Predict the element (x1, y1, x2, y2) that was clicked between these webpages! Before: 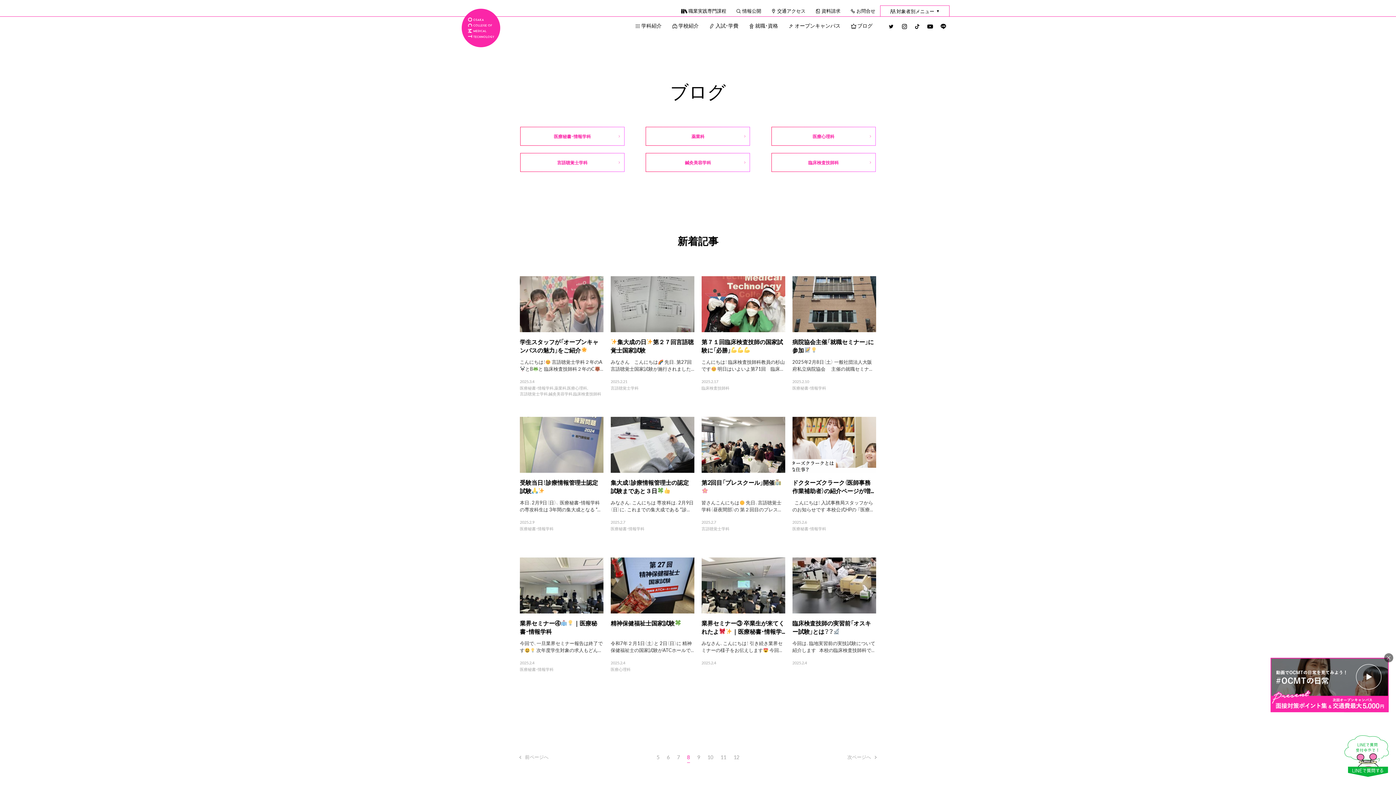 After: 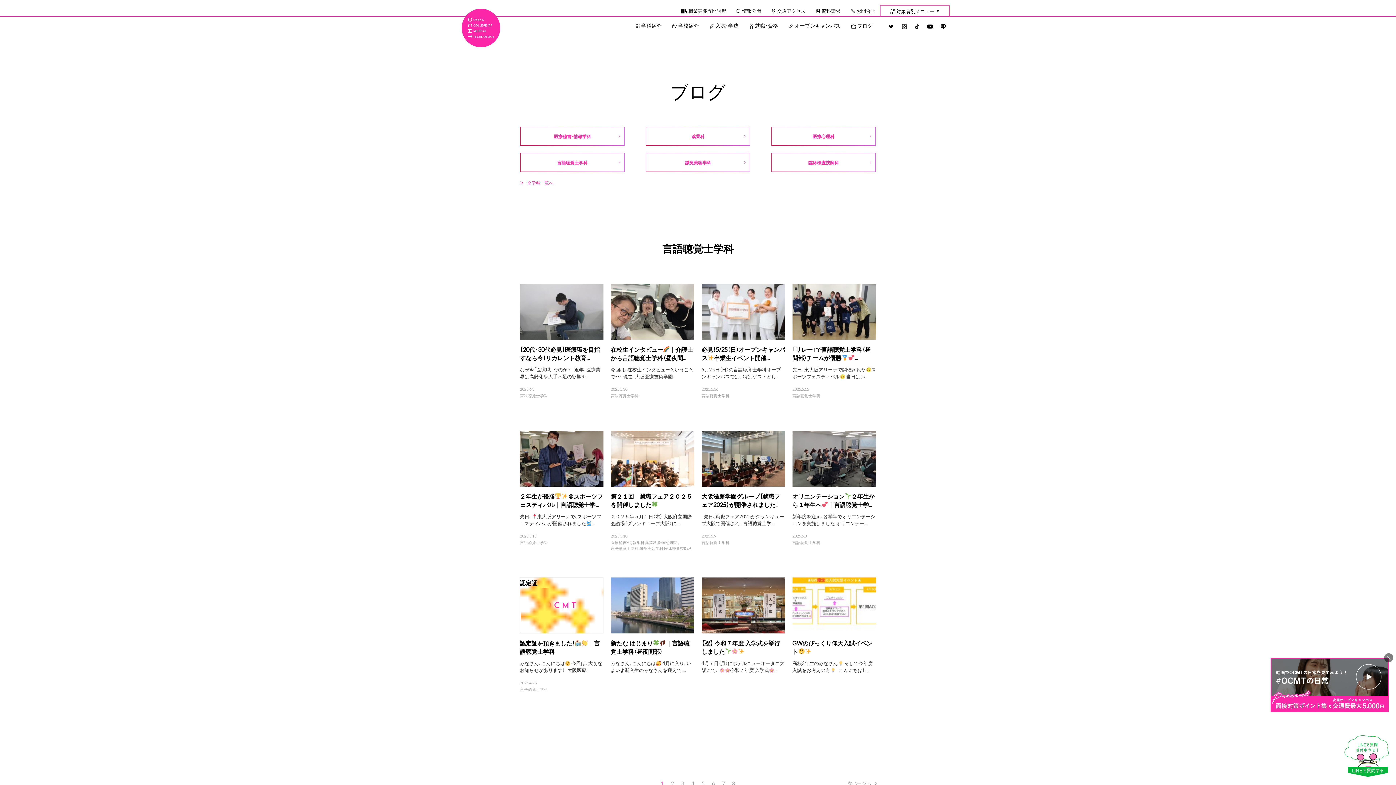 Action: label: 言語聴覚士学科 bbox: (520, 391, 548, 397)